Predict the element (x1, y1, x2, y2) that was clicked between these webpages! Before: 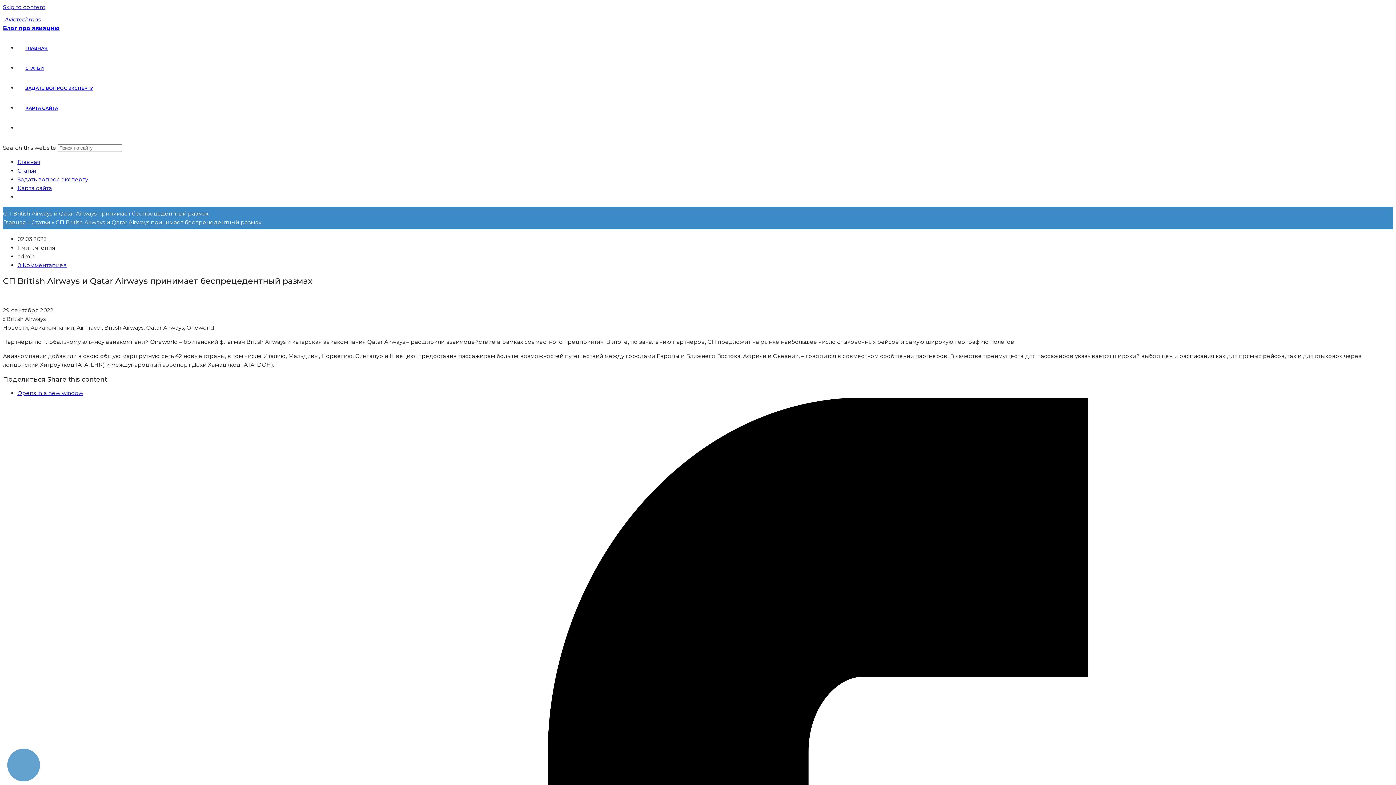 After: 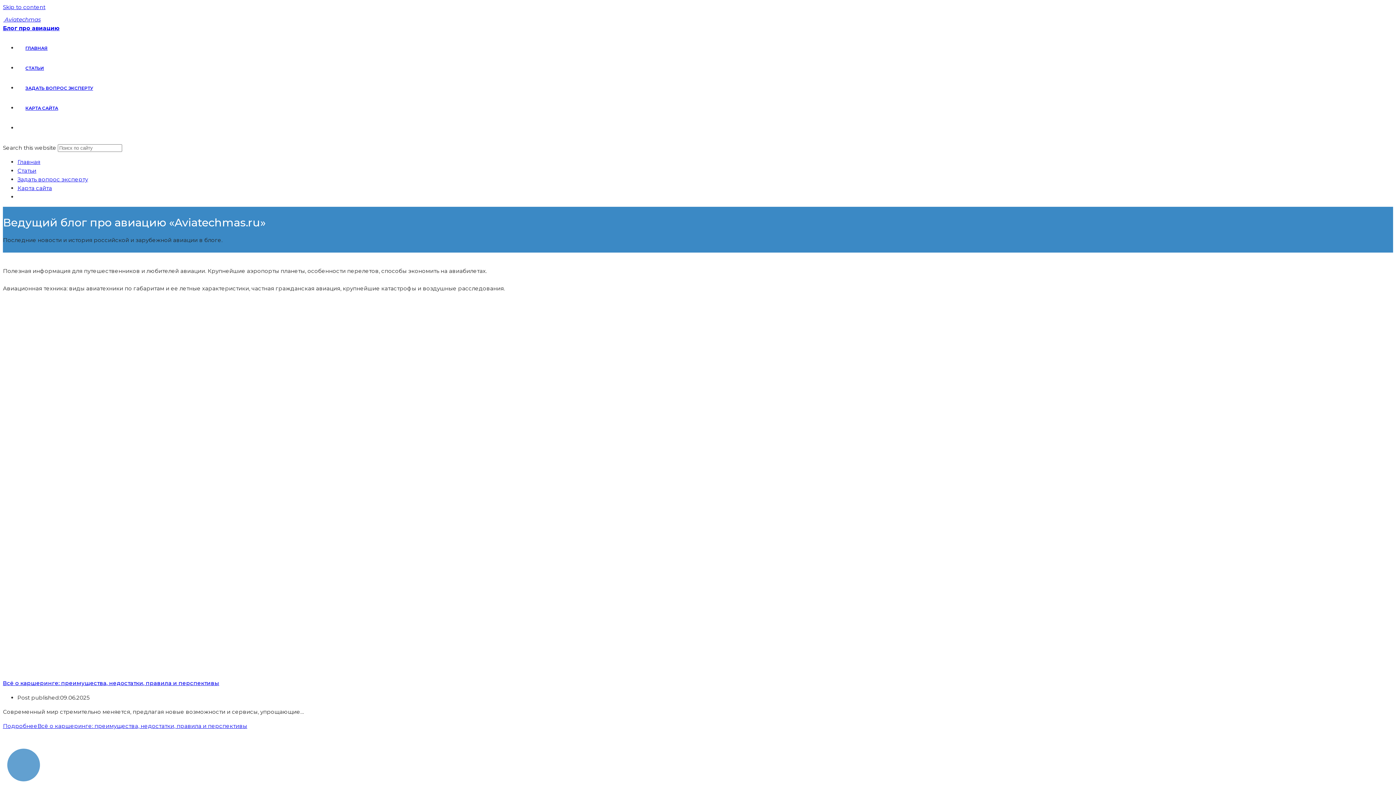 Action: label: Главная bbox: (17, 158, 40, 165)